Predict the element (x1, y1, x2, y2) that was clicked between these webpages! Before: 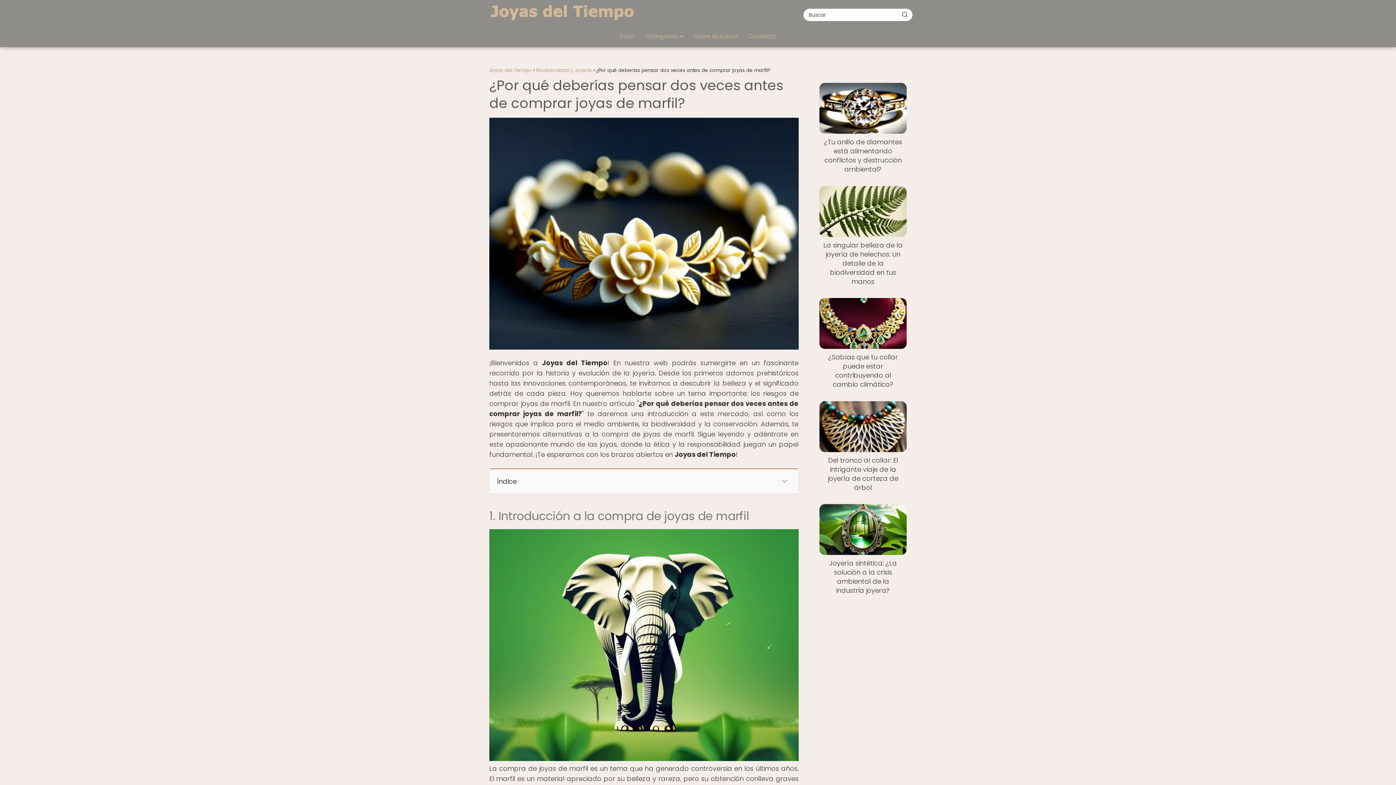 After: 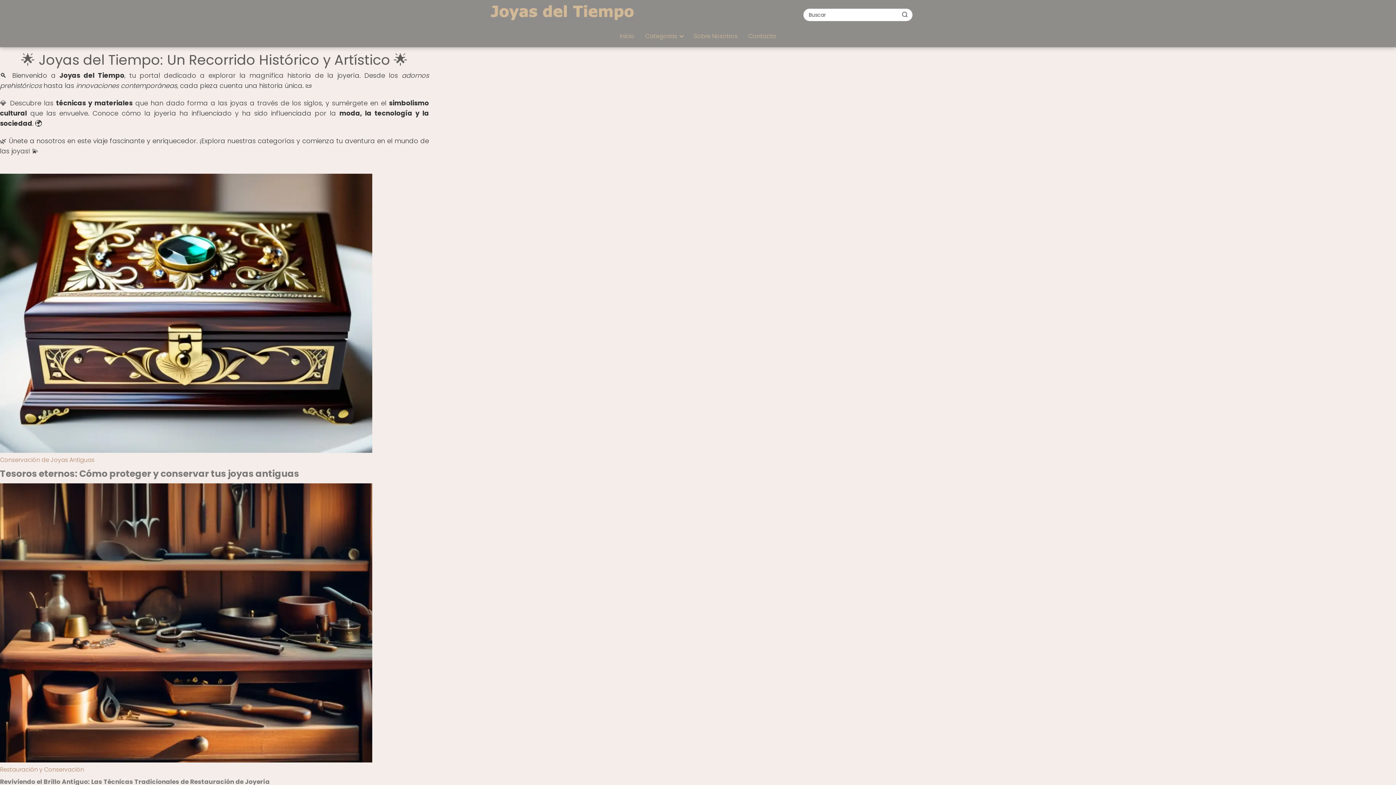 Action: bbox: (645, 32, 680, 40) label: Categorias